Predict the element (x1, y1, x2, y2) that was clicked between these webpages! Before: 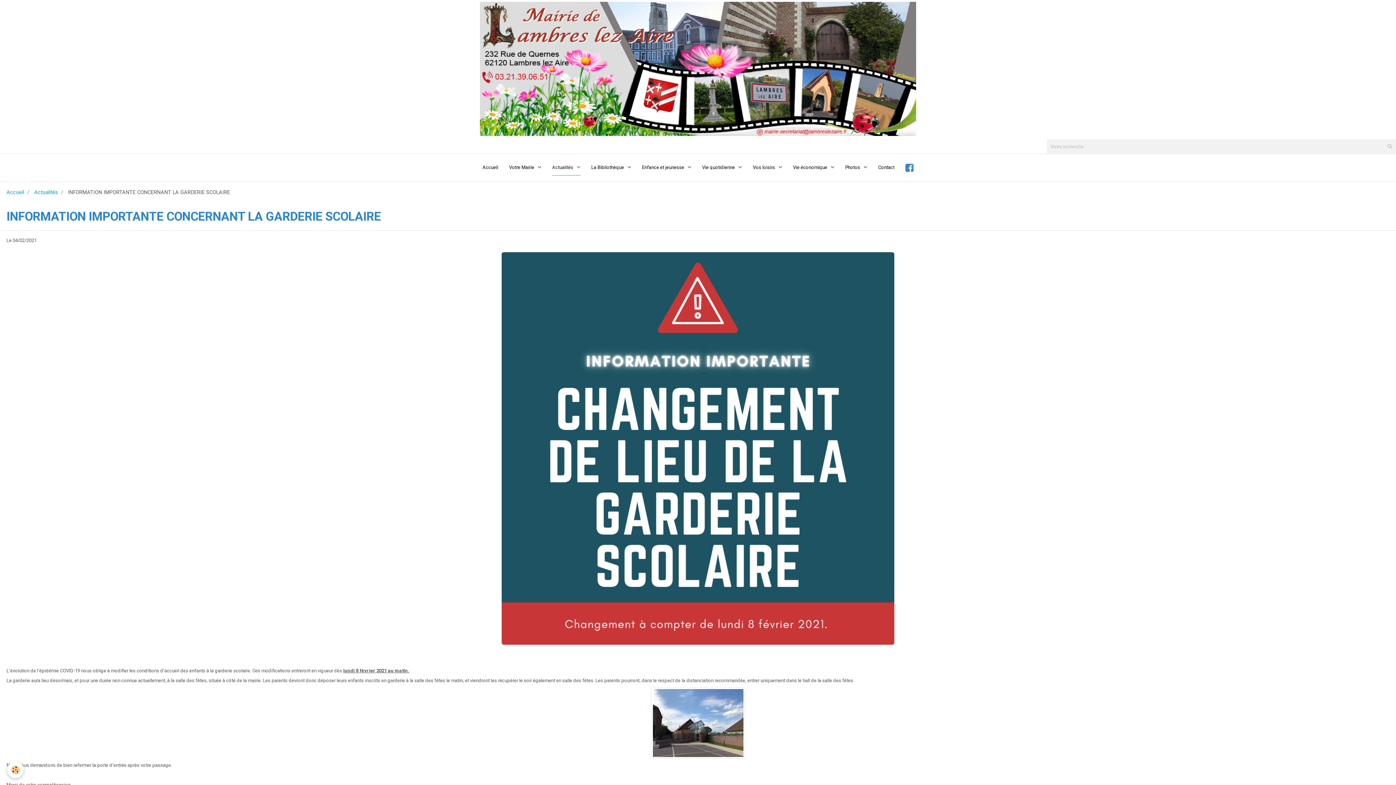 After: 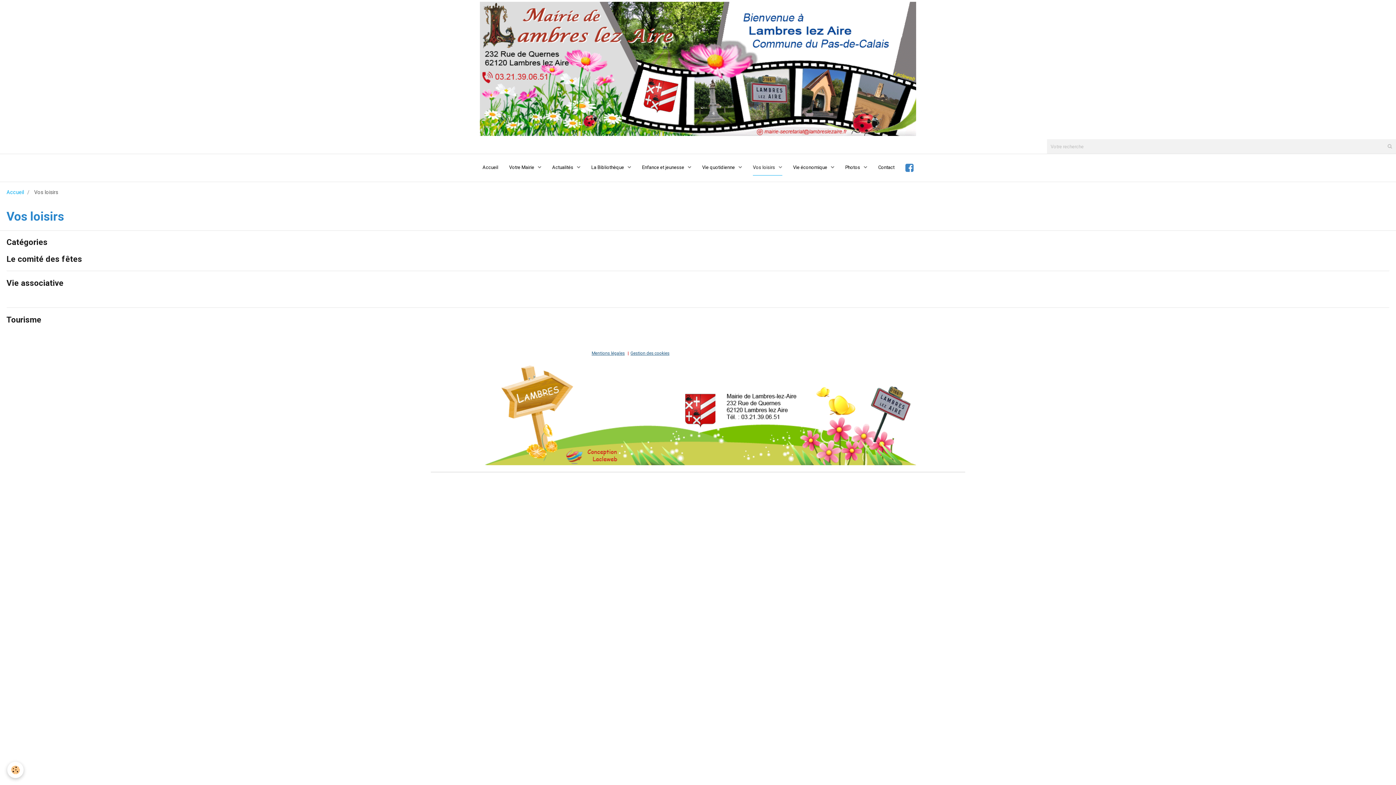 Action: bbox: (747, 155, 787, 180) label: Vos loisirs 